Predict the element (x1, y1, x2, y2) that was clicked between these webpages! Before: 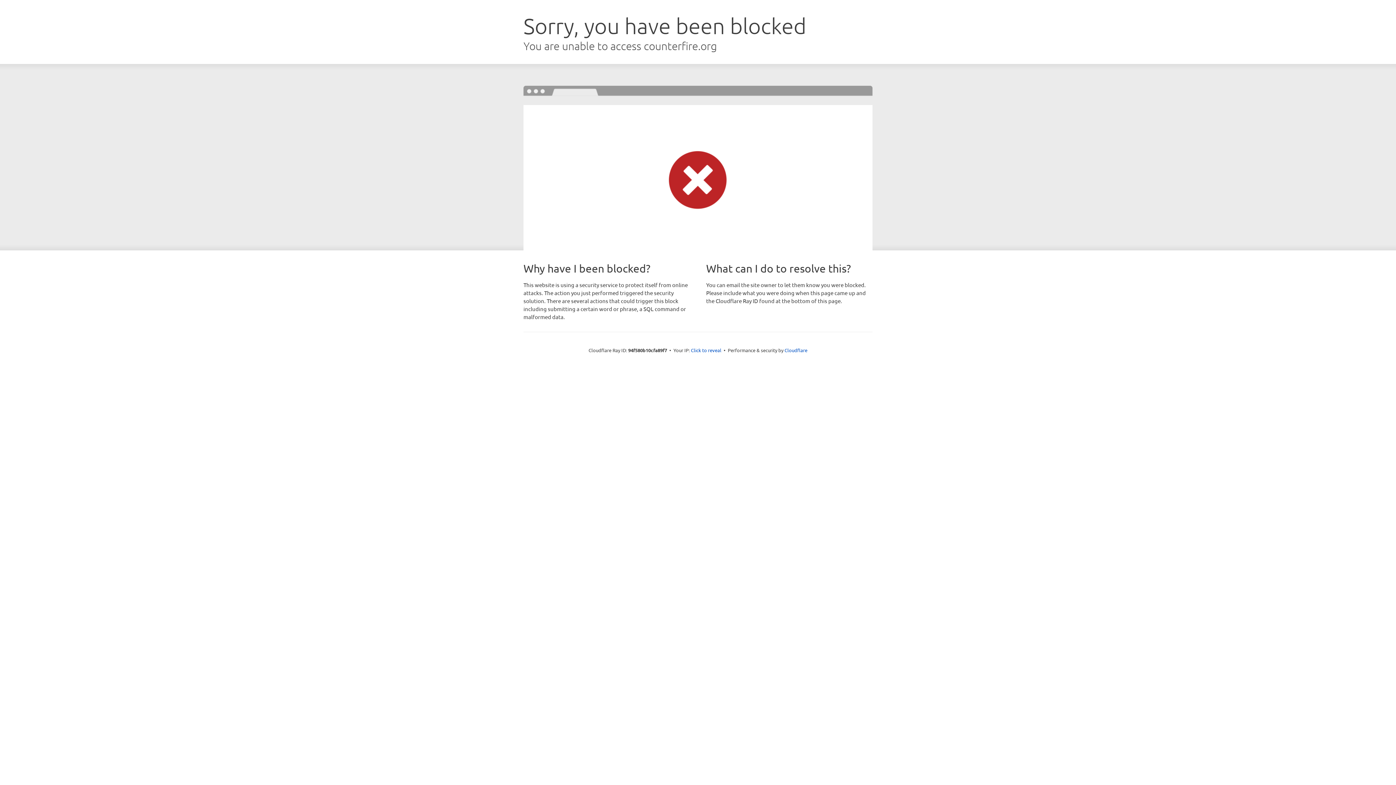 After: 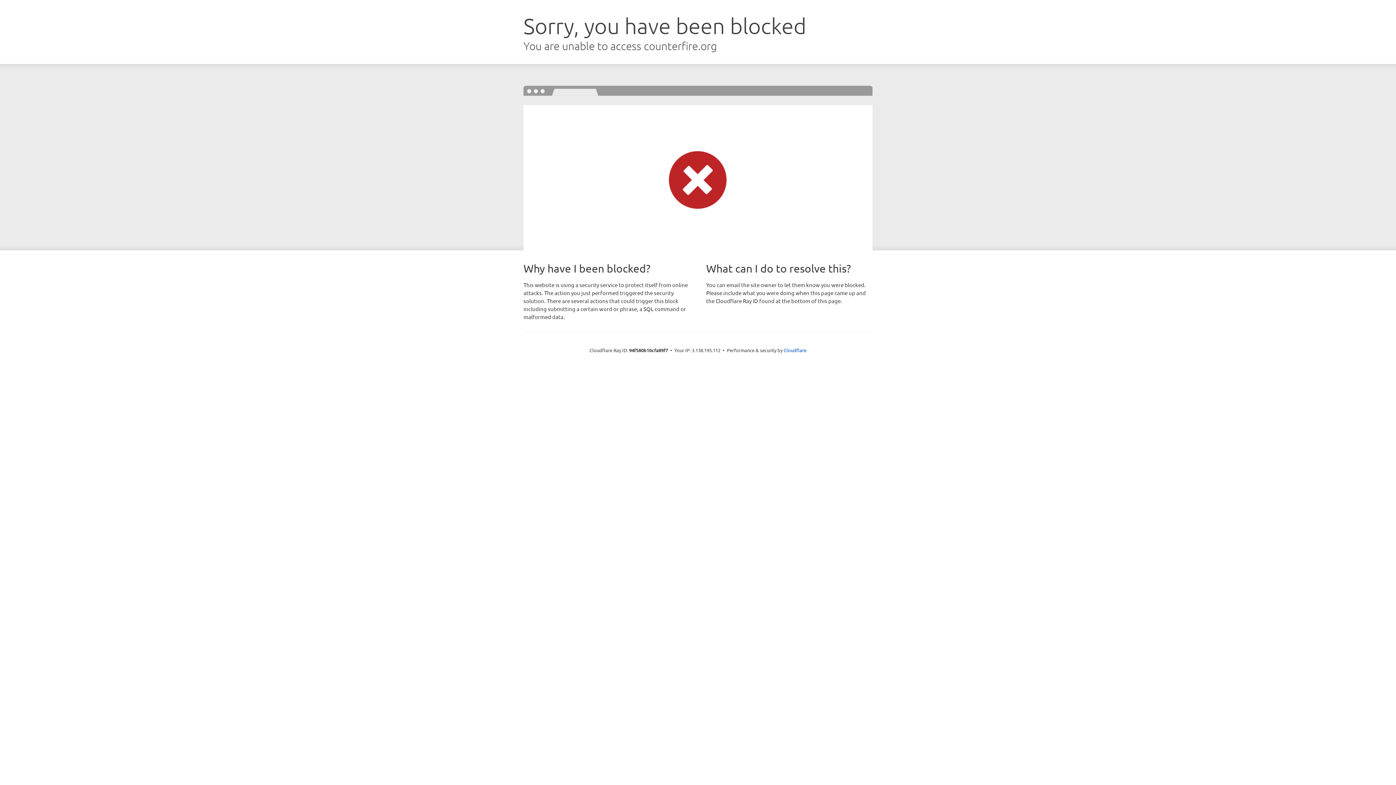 Action: label: Click to reveal bbox: (691, 346, 721, 353)